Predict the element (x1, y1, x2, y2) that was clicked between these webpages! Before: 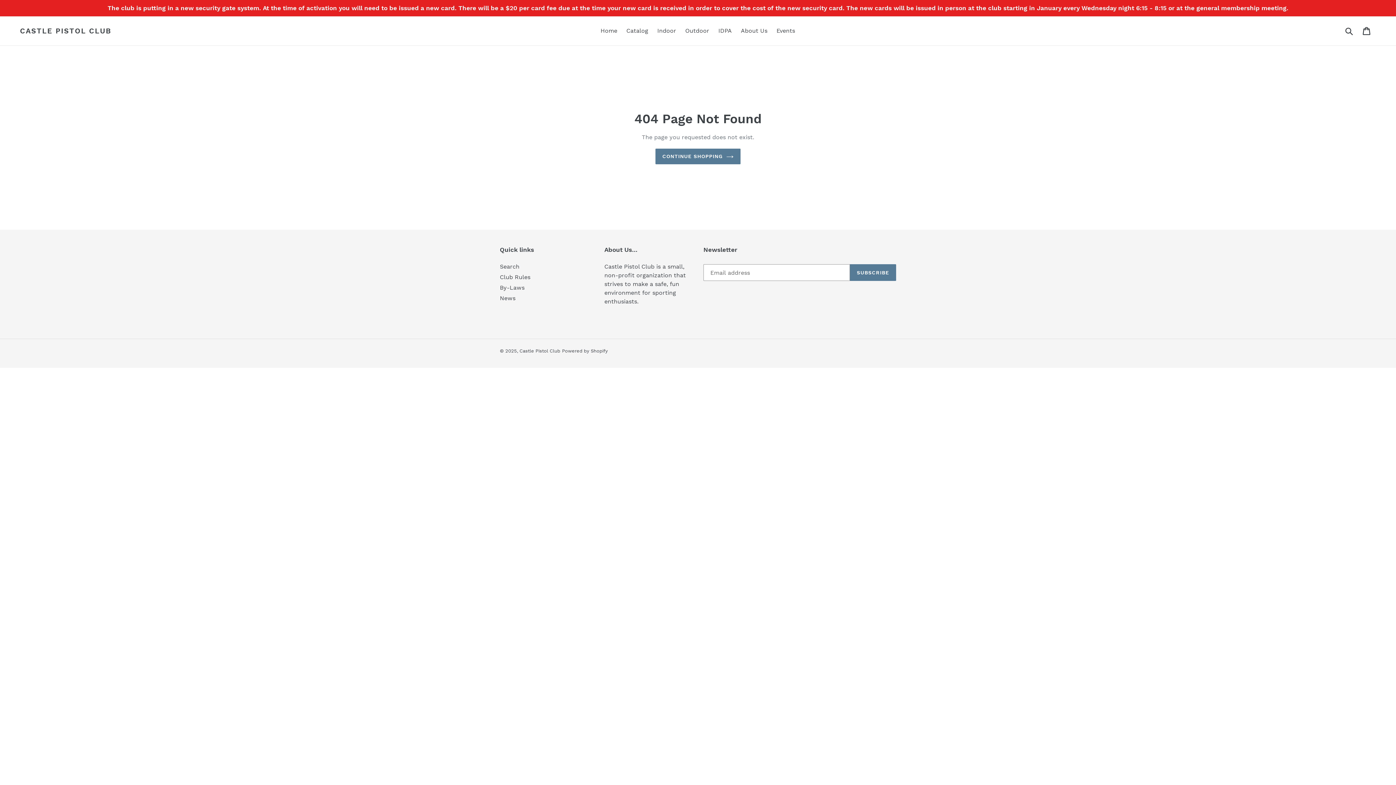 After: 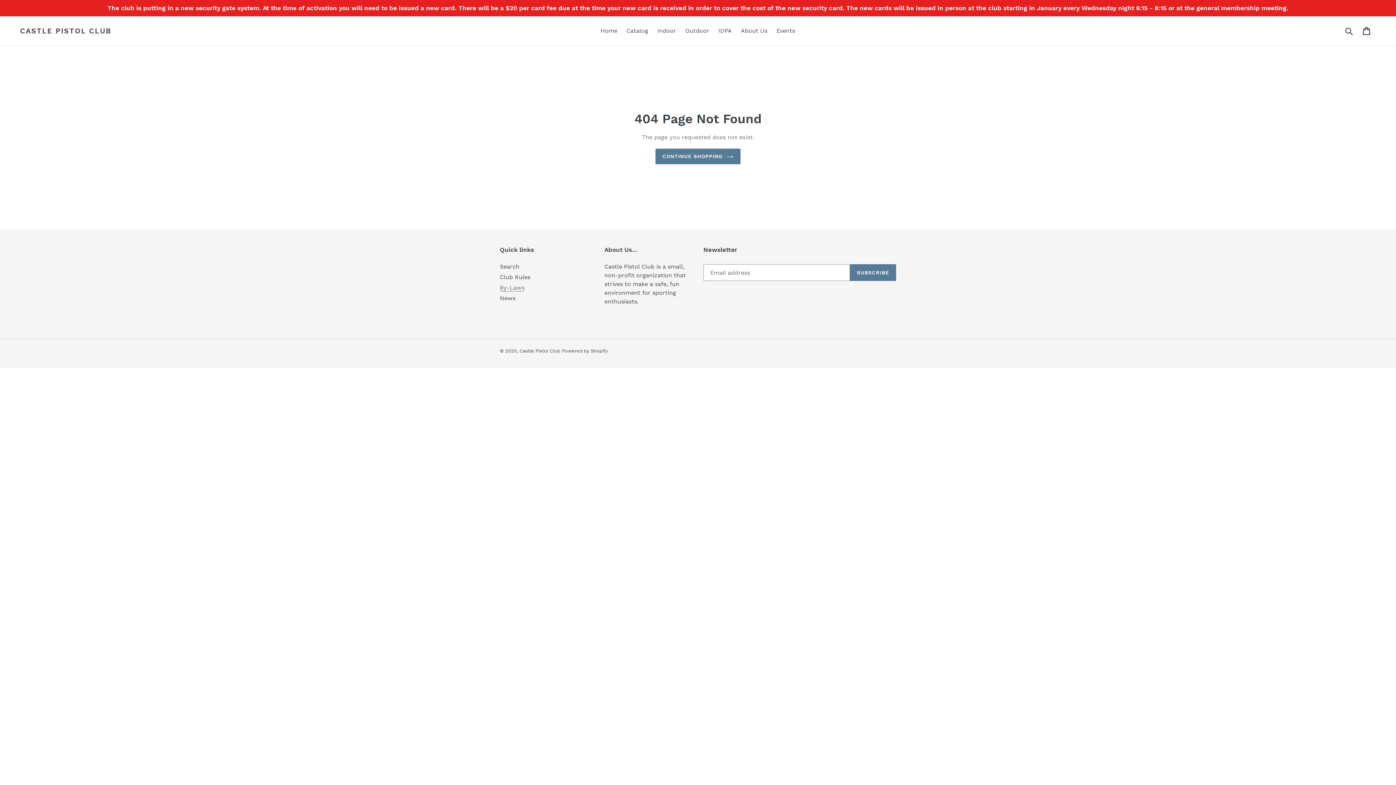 Action: bbox: (500, 284, 524, 291) label: By-Laws